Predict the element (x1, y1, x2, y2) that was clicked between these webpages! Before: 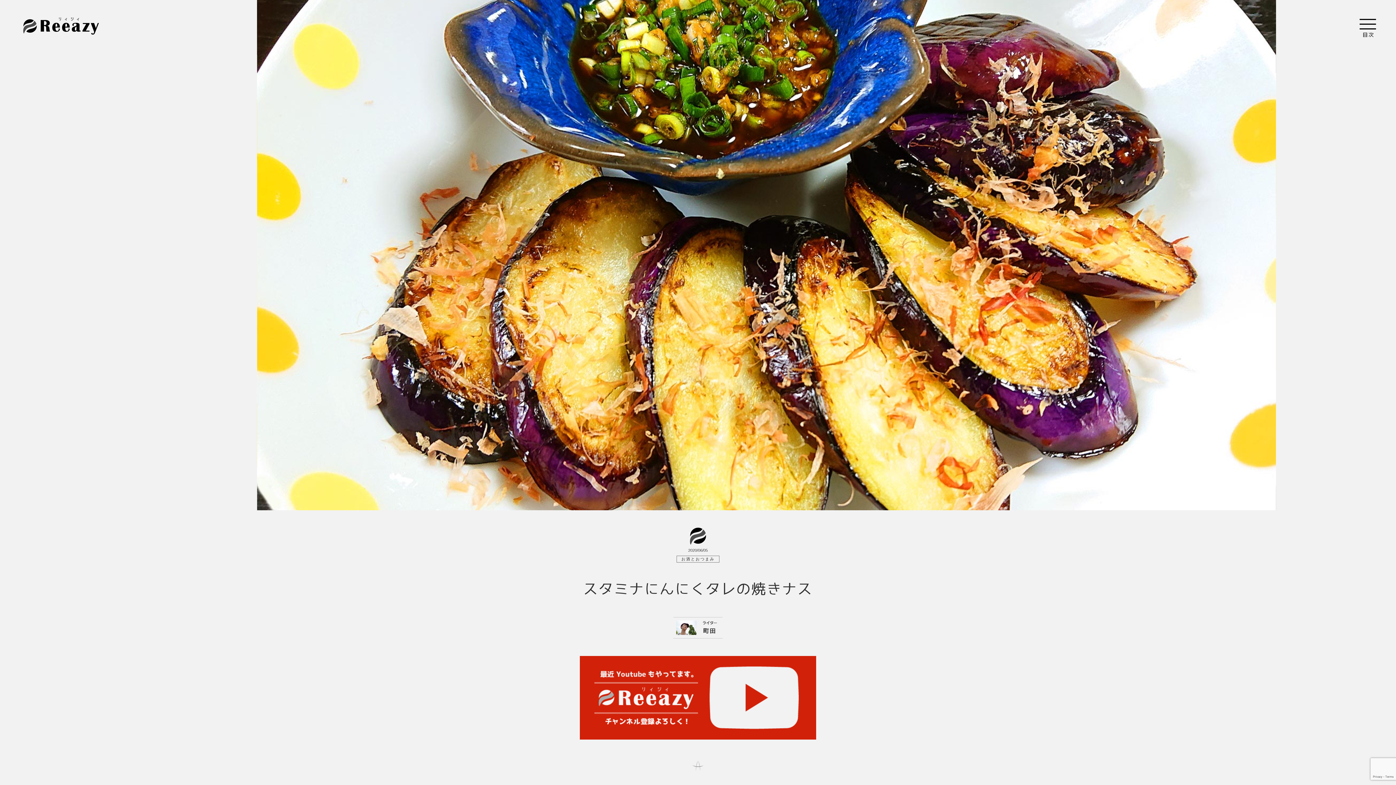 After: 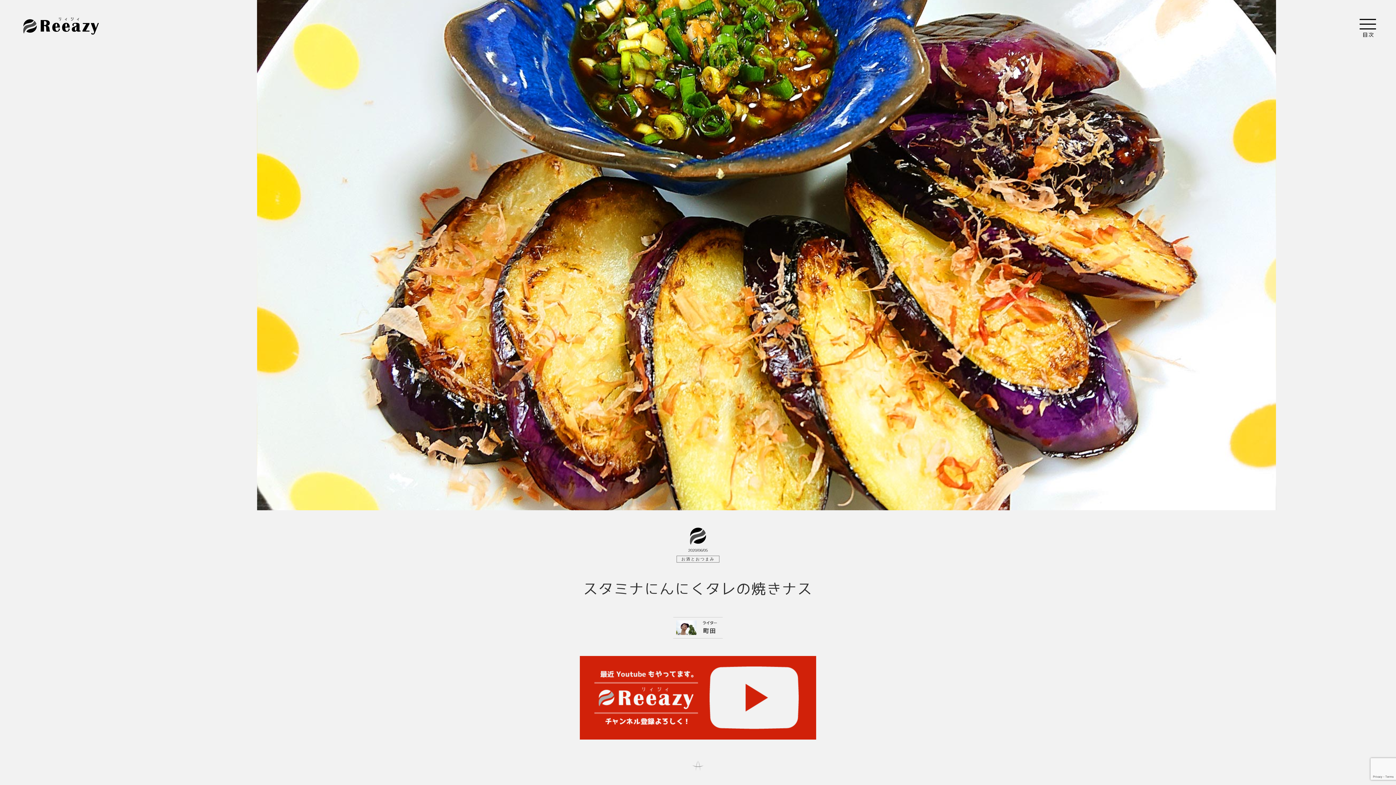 Action: bbox: (580, 656, 816, 739)